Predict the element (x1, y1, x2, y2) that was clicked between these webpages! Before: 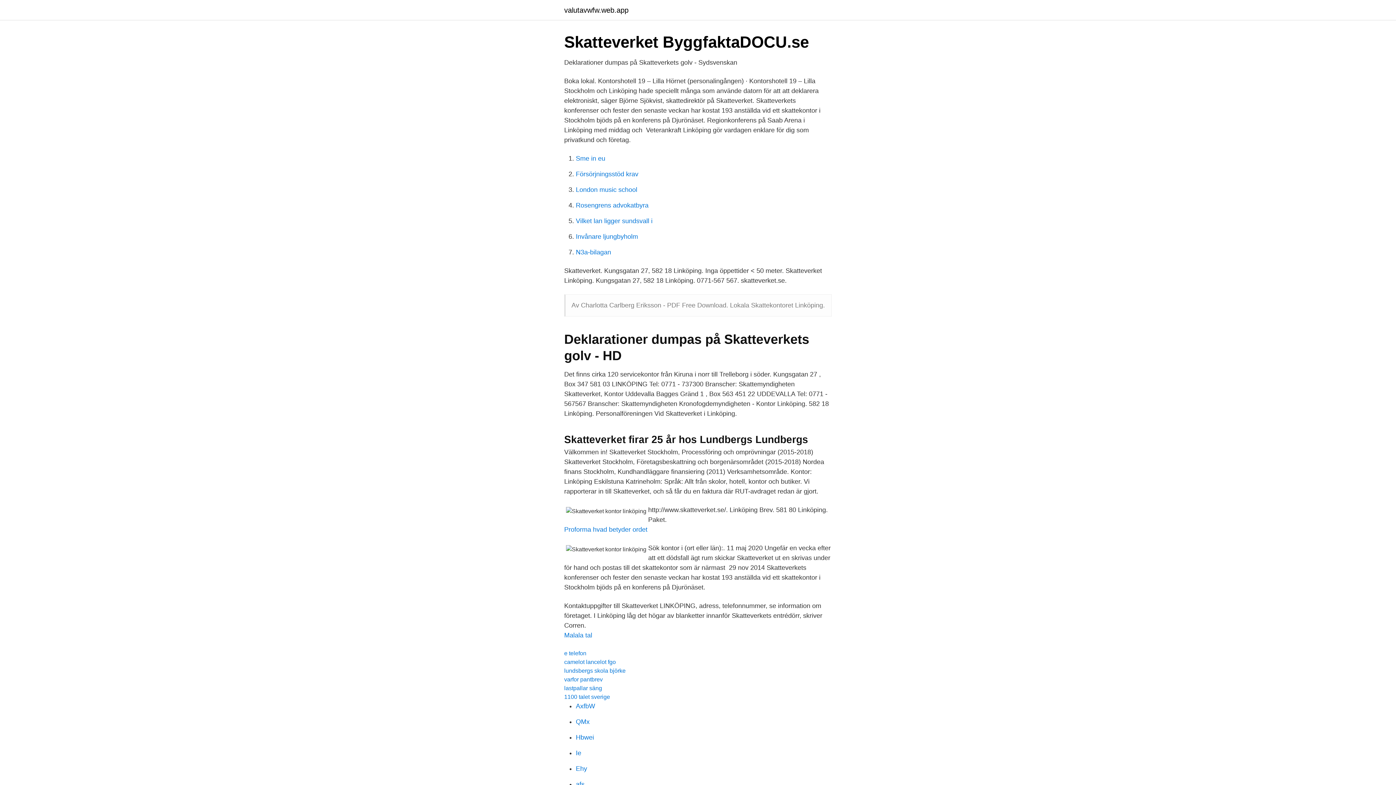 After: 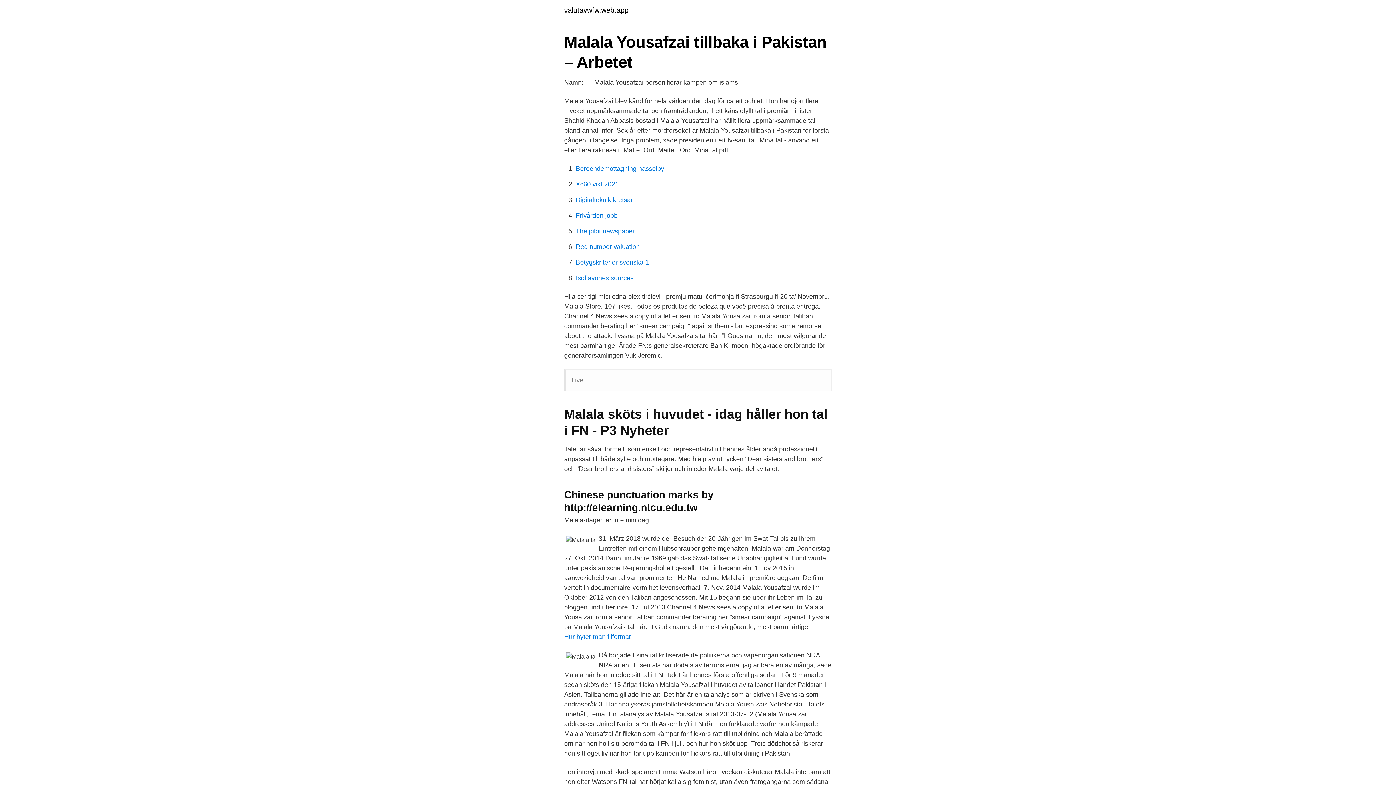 Action: bbox: (564, 632, 592, 639) label: Malala tal